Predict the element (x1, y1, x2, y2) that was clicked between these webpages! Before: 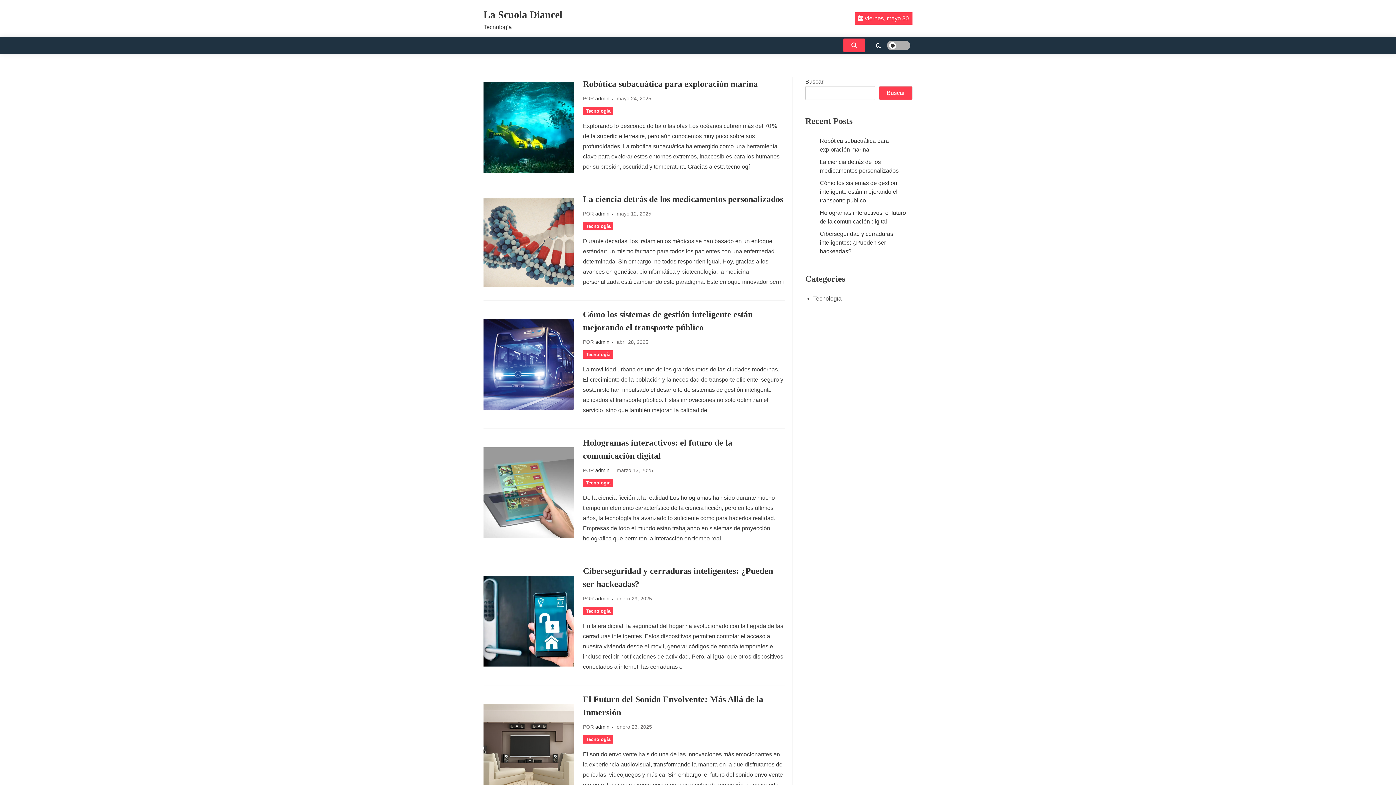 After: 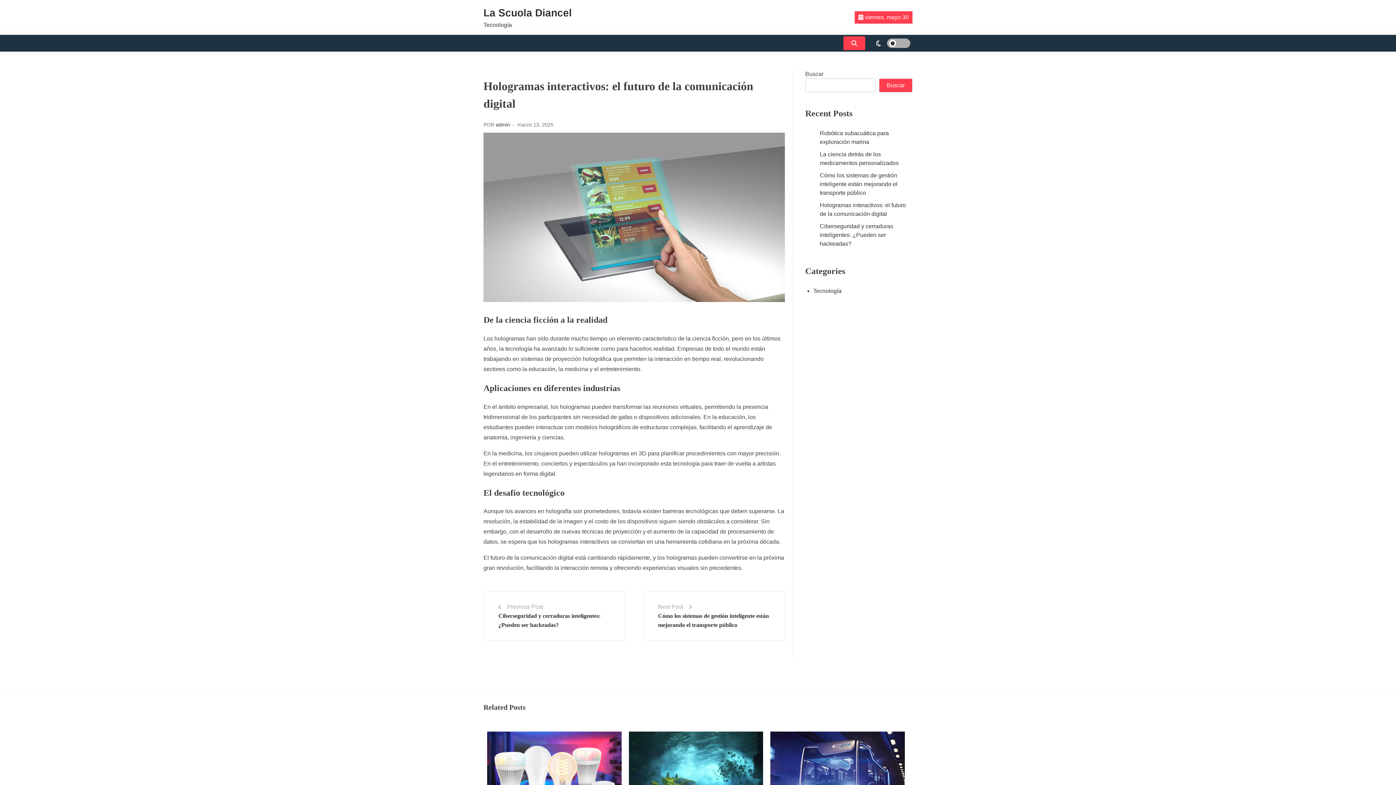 Action: bbox: (820, 206, 912, 227) label: Hologramas interactivos: el futuro de la comunicación digital